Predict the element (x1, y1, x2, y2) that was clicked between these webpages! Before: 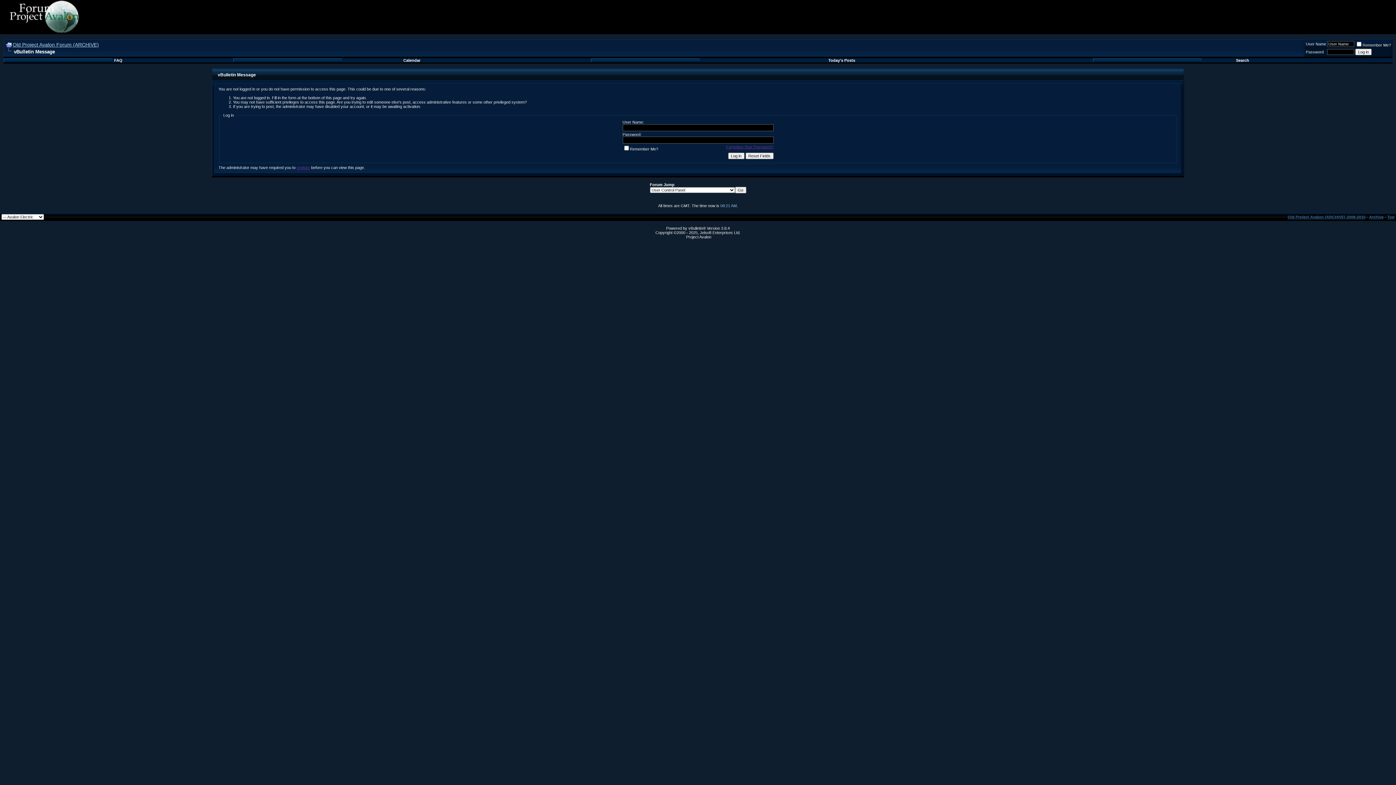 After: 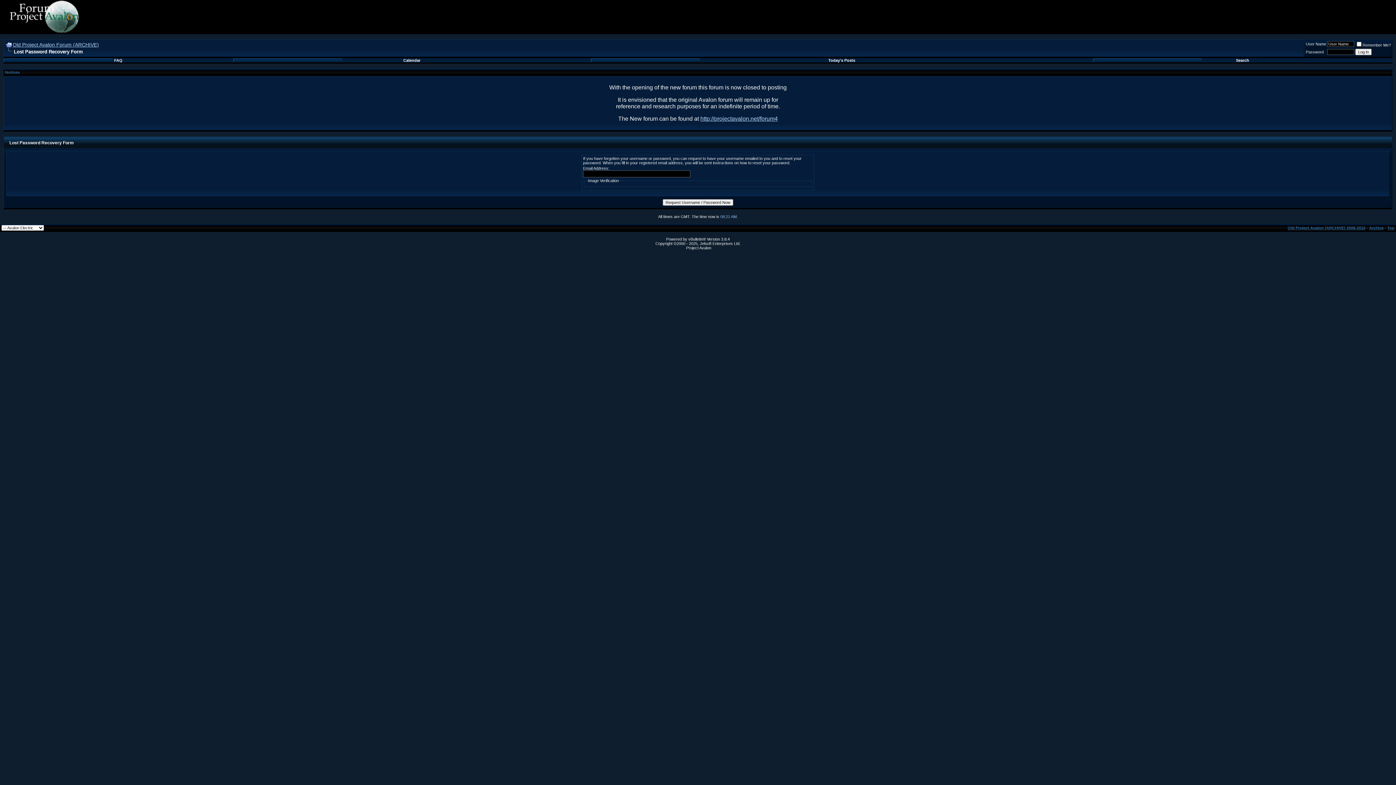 Action: bbox: (726, 144, 773, 149) label: Forgotten Your Password?